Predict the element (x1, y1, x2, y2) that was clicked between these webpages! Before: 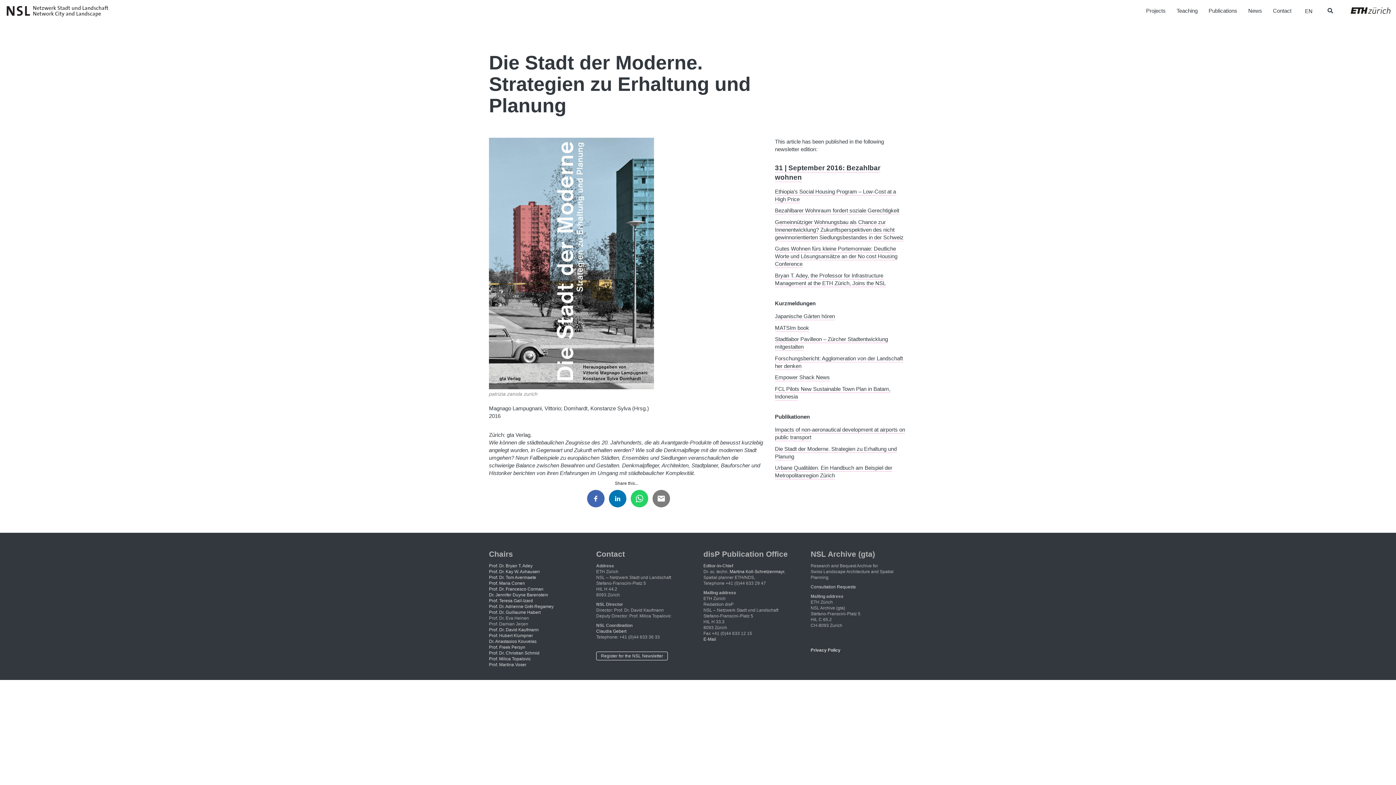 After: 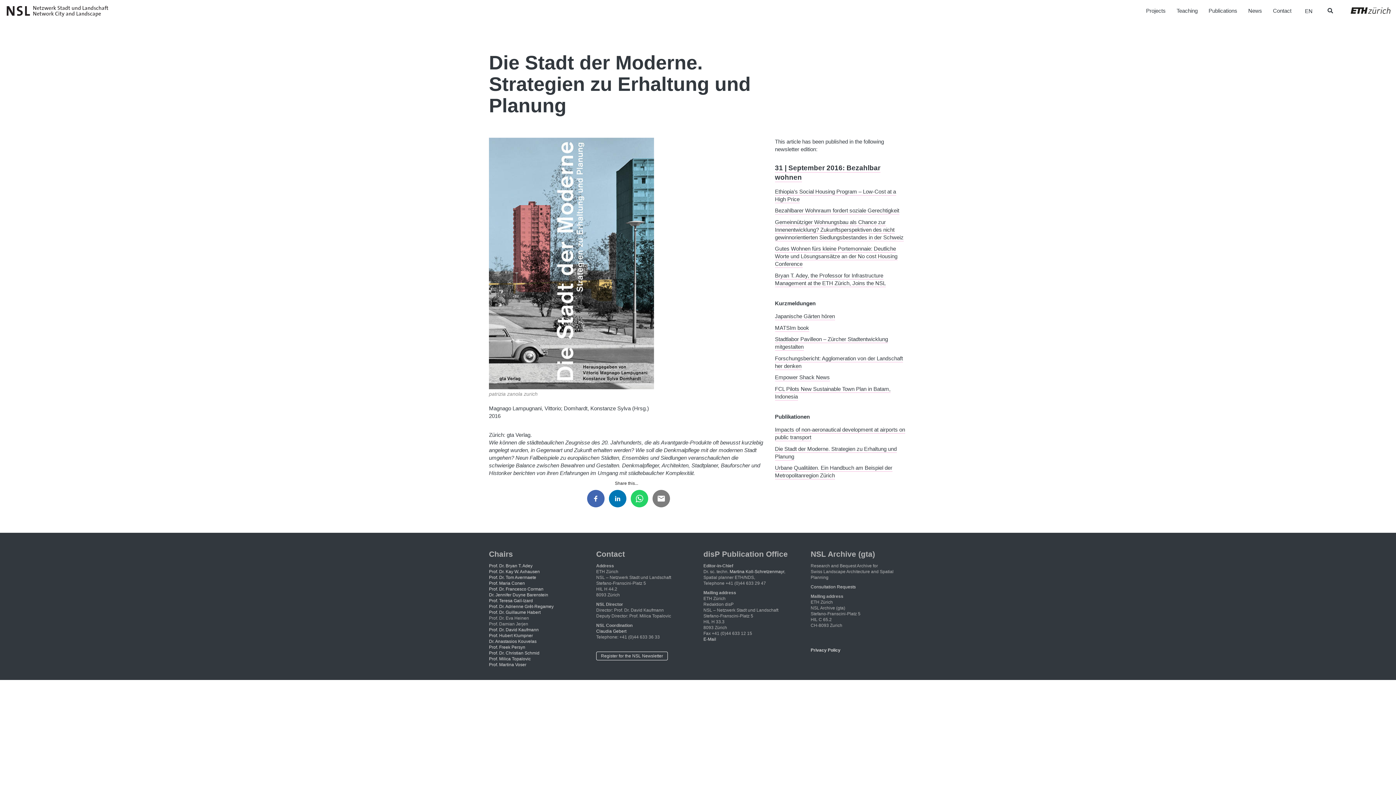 Action: bbox: (489, 598, 533, 603) label: Prof. Teresa Galí-Izard